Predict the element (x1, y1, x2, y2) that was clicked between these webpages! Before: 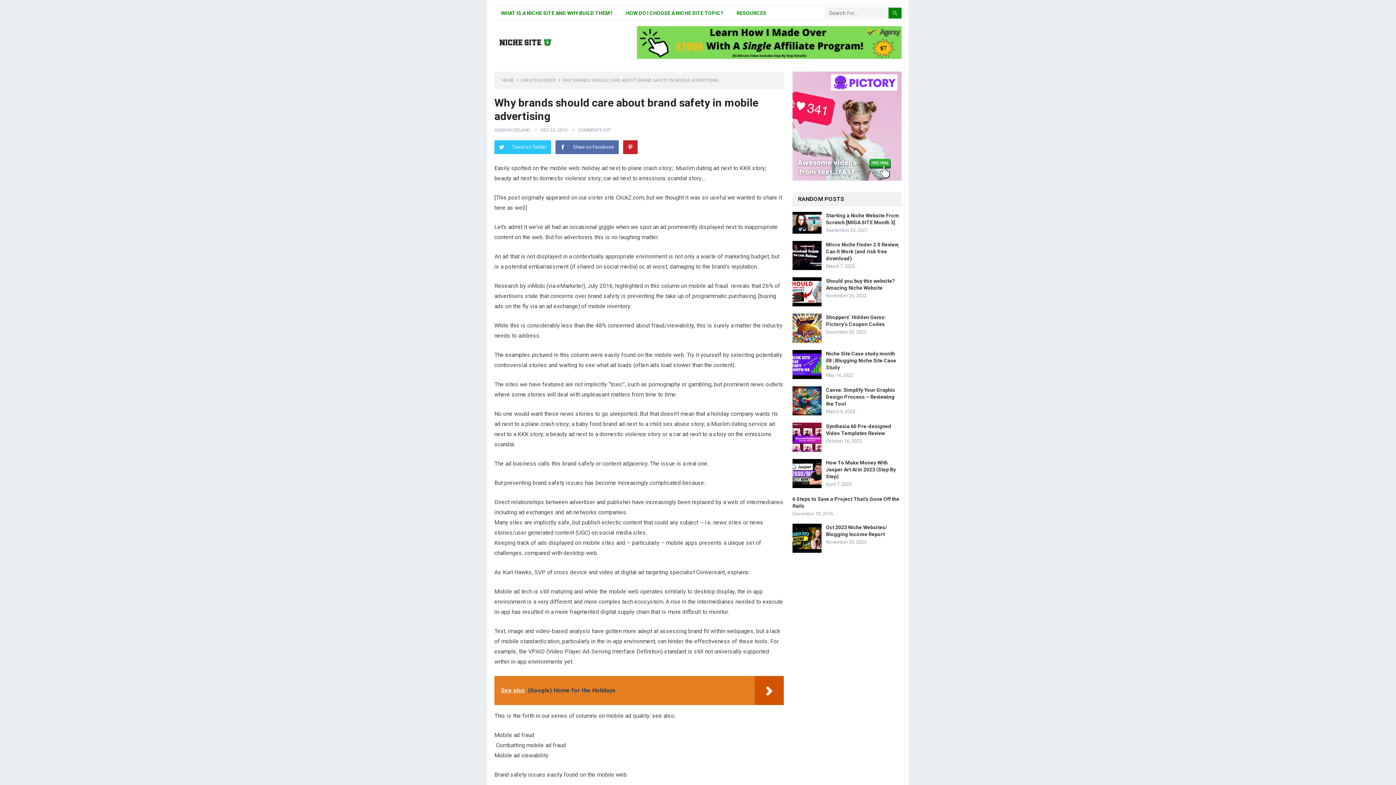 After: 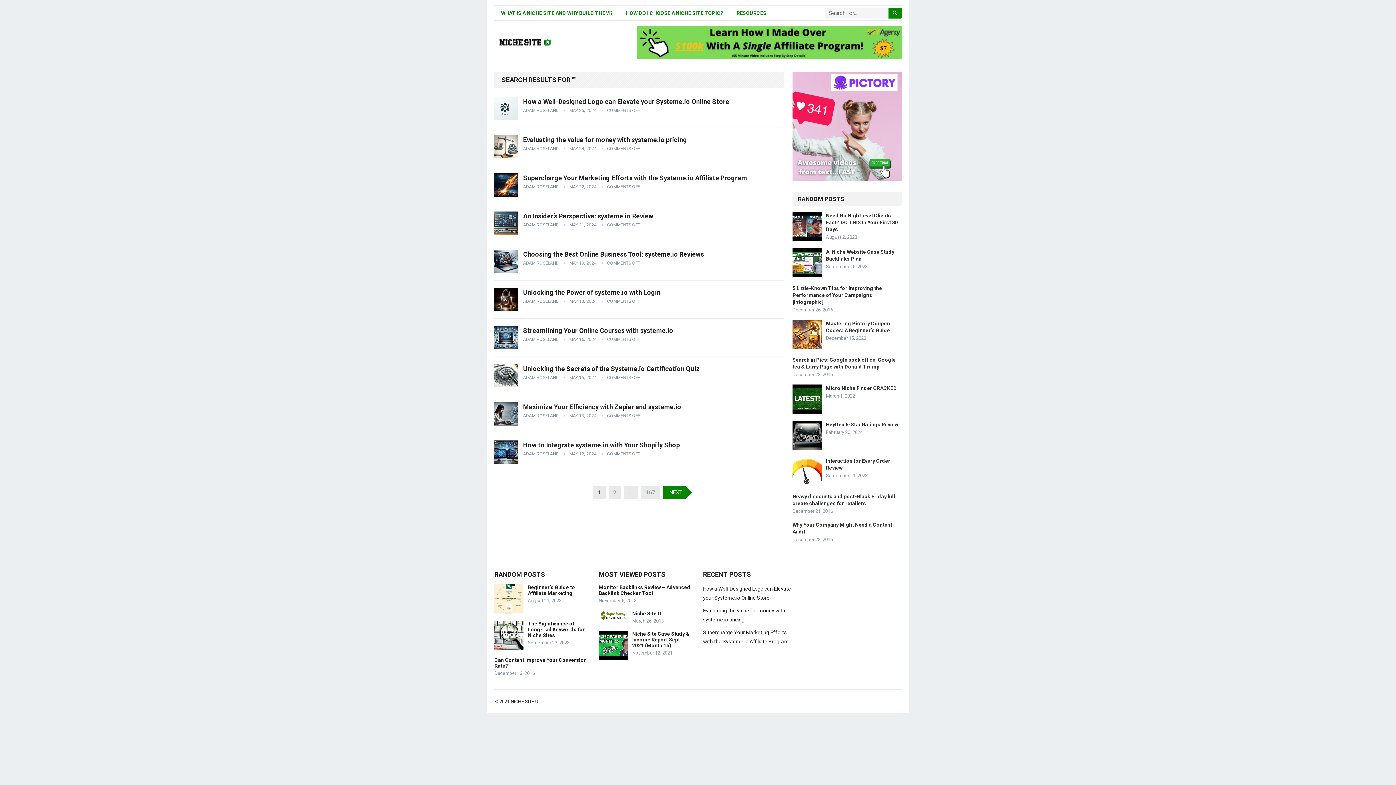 Action: bbox: (888, 7, 901, 18)